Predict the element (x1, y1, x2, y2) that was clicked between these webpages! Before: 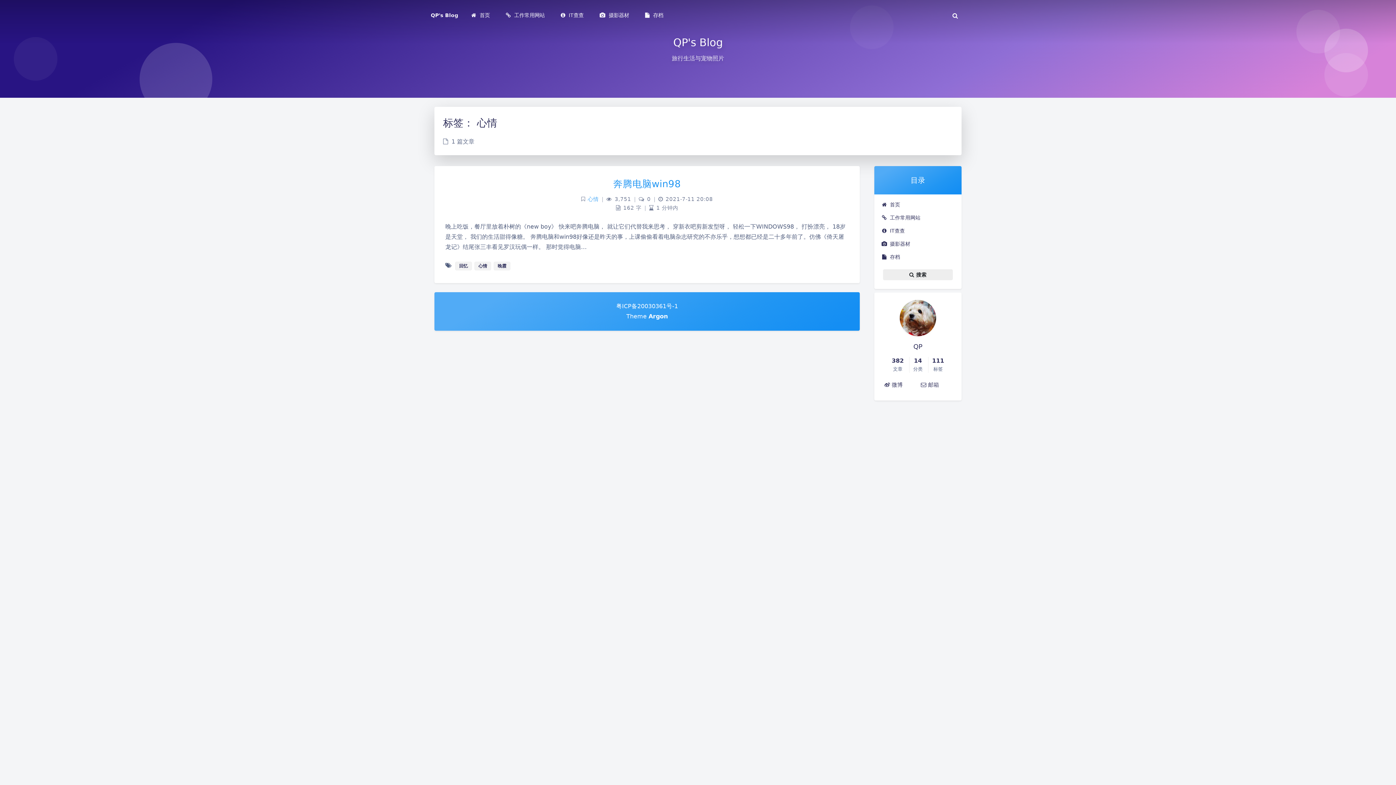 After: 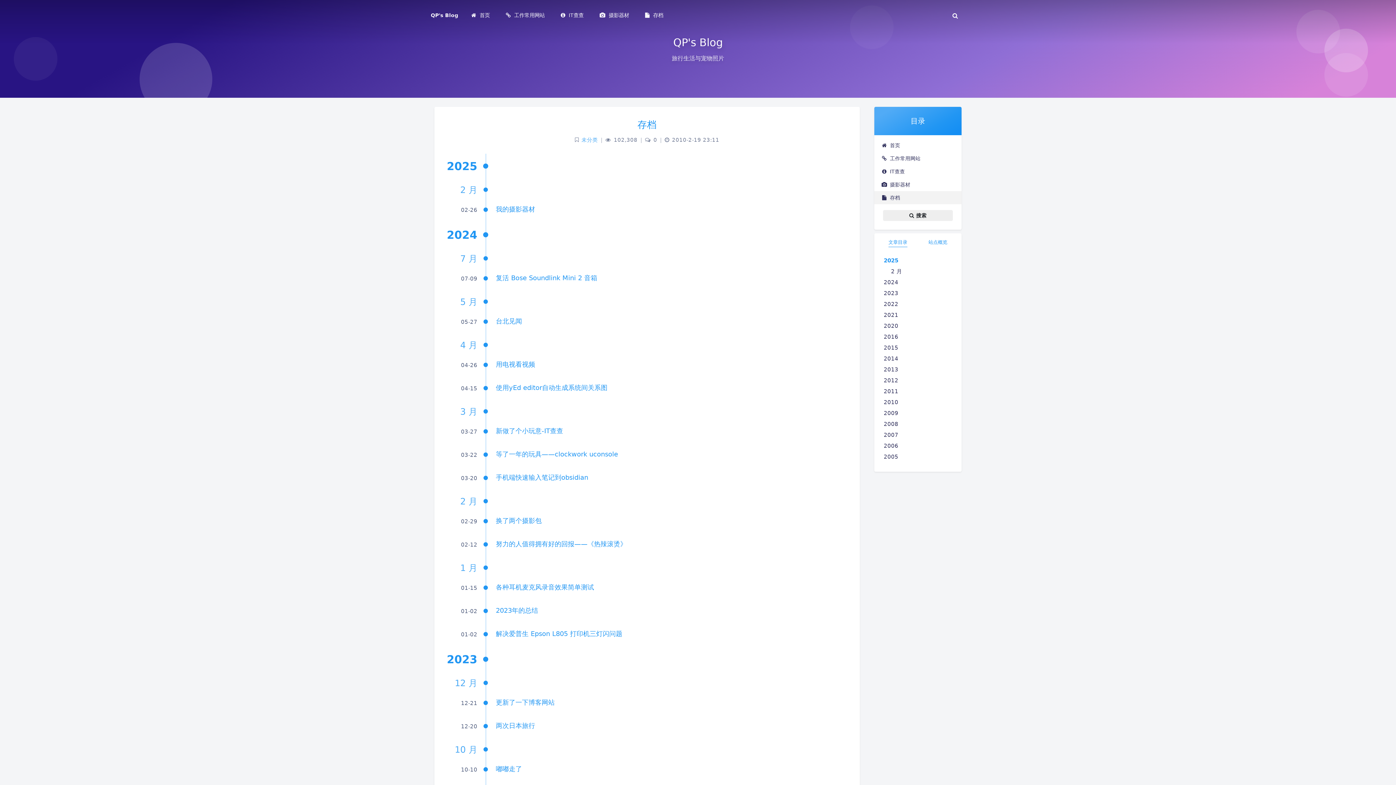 Action: label: 存档 bbox: (874, 250, 961, 263)